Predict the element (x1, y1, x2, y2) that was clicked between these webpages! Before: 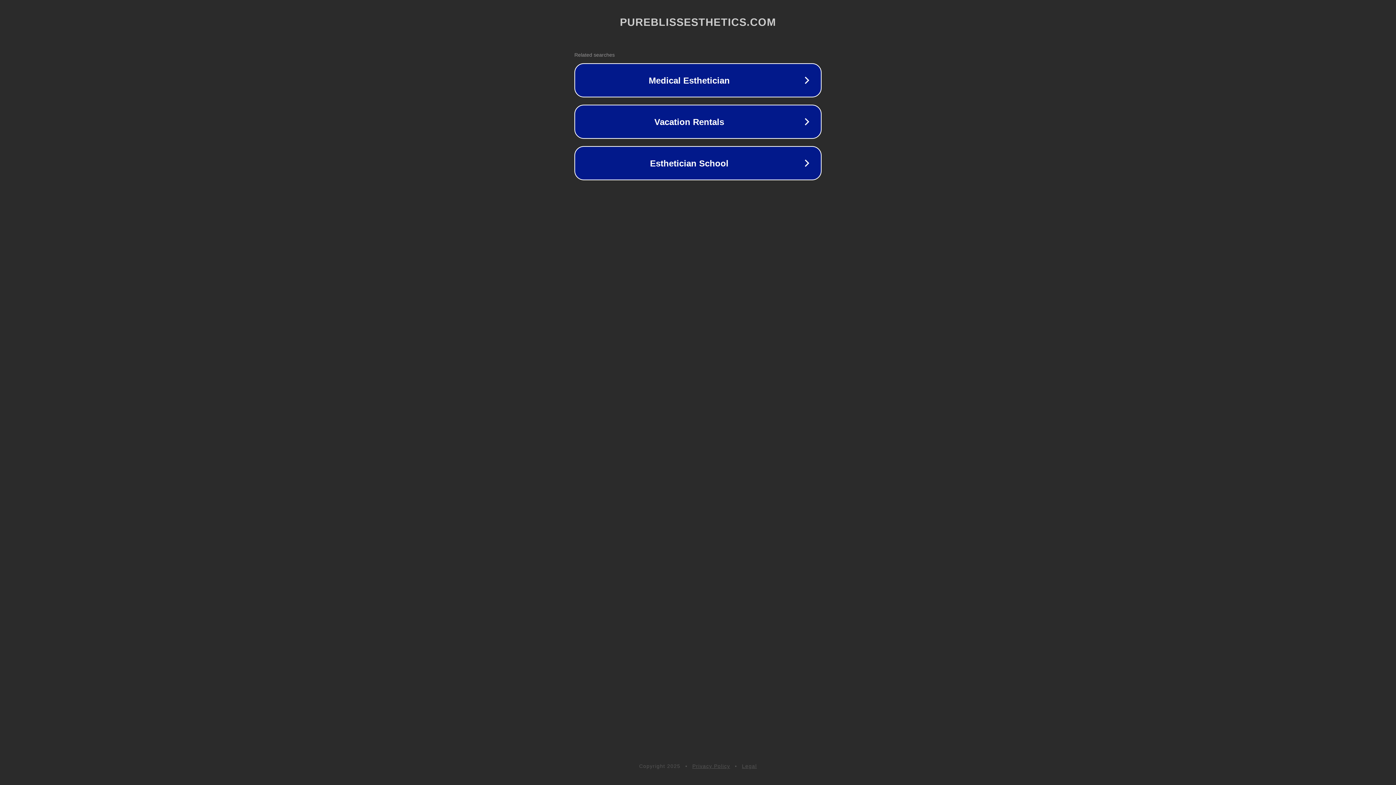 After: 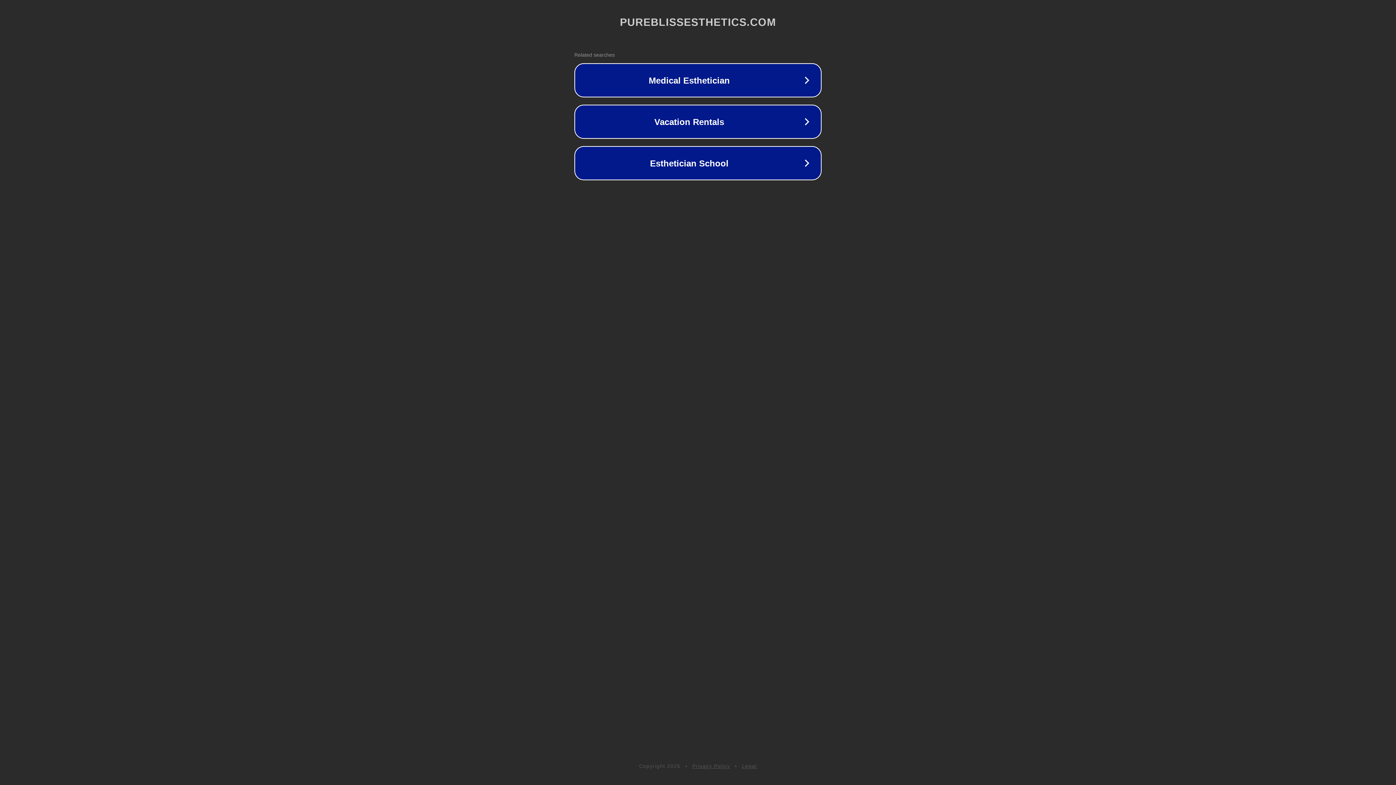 Action: bbox: (692, 763, 730, 769) label: Privacy Policy